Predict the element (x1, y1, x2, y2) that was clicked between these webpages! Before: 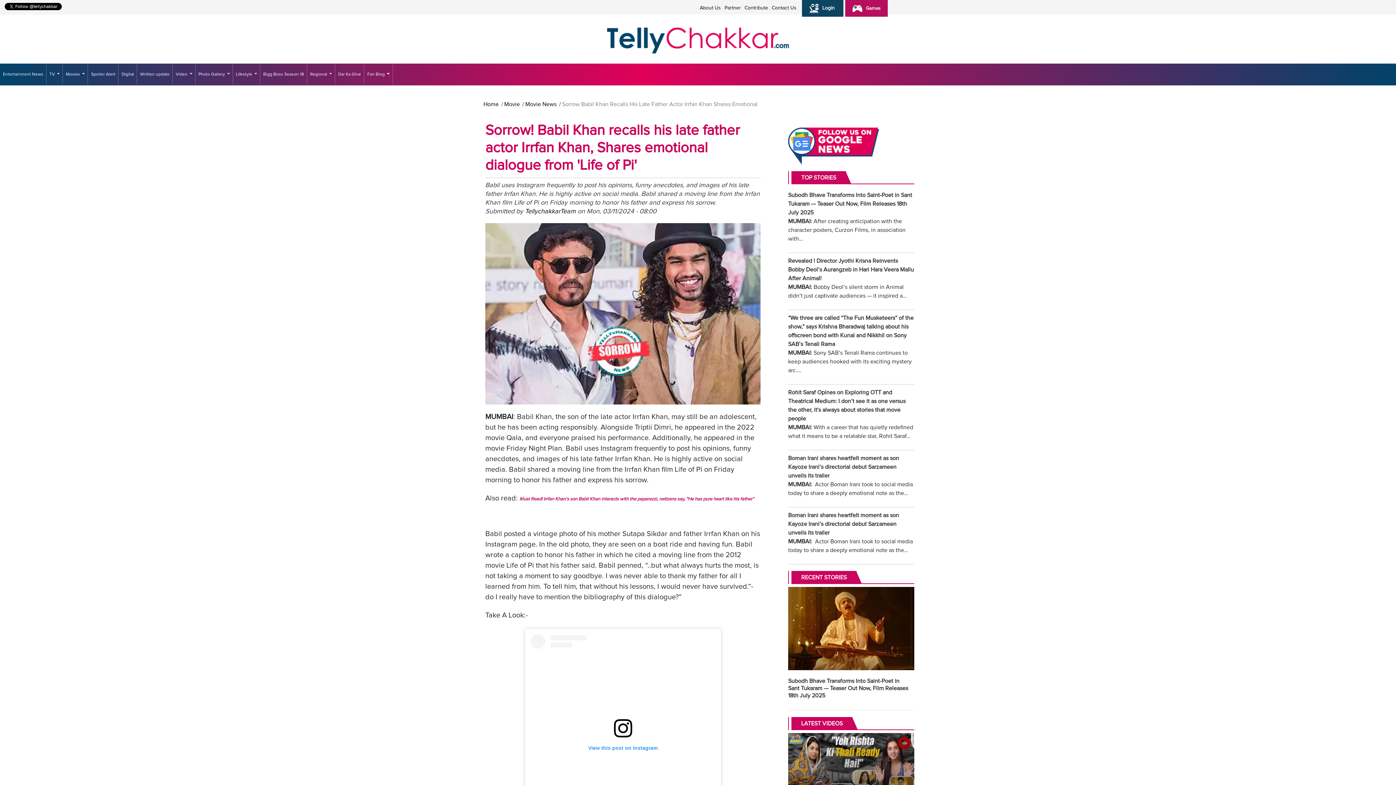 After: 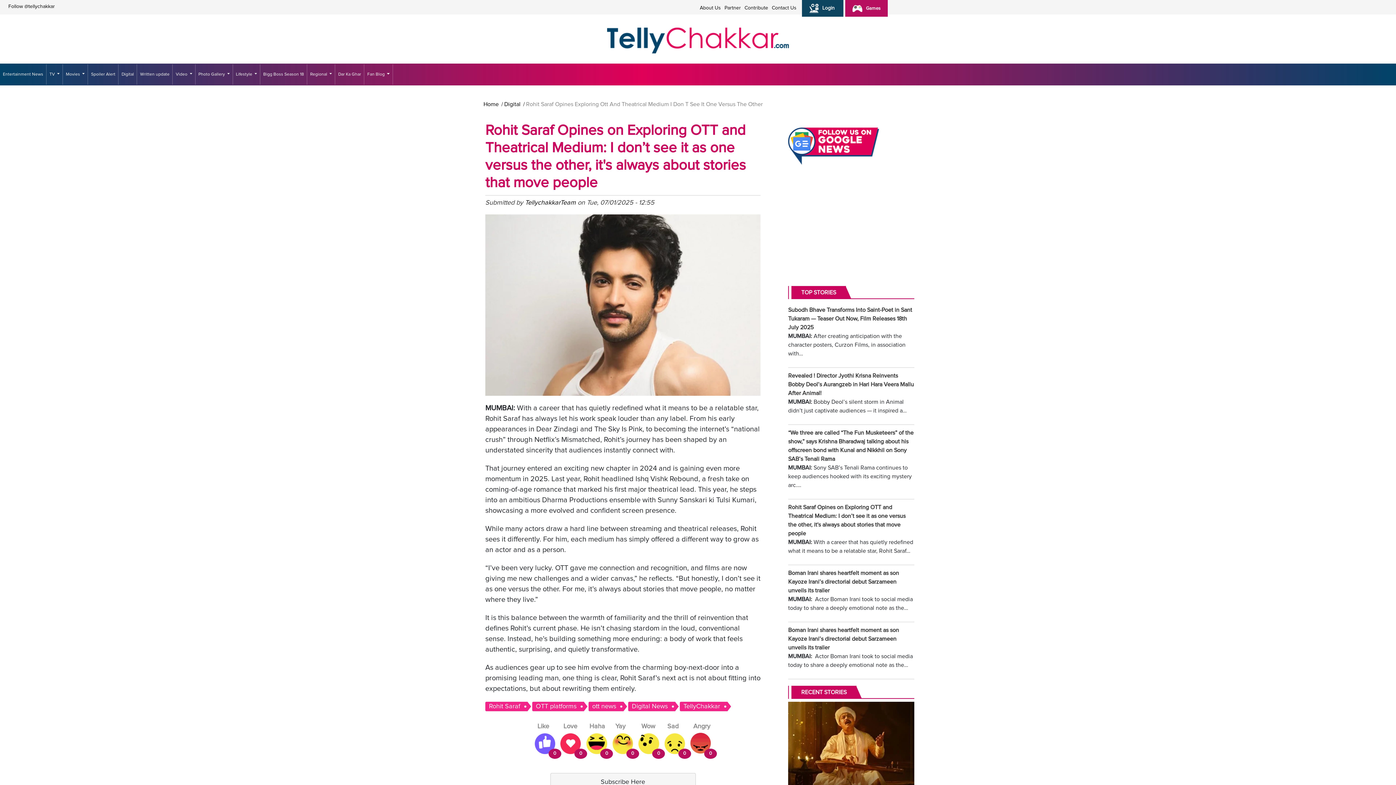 Action: bbox: (788, 504, 905, 540) label: Rohit Saraf Opines on Exploring OTT and Theatrical Medium: I don’t see it as one versus the other, it's always about stories that move people